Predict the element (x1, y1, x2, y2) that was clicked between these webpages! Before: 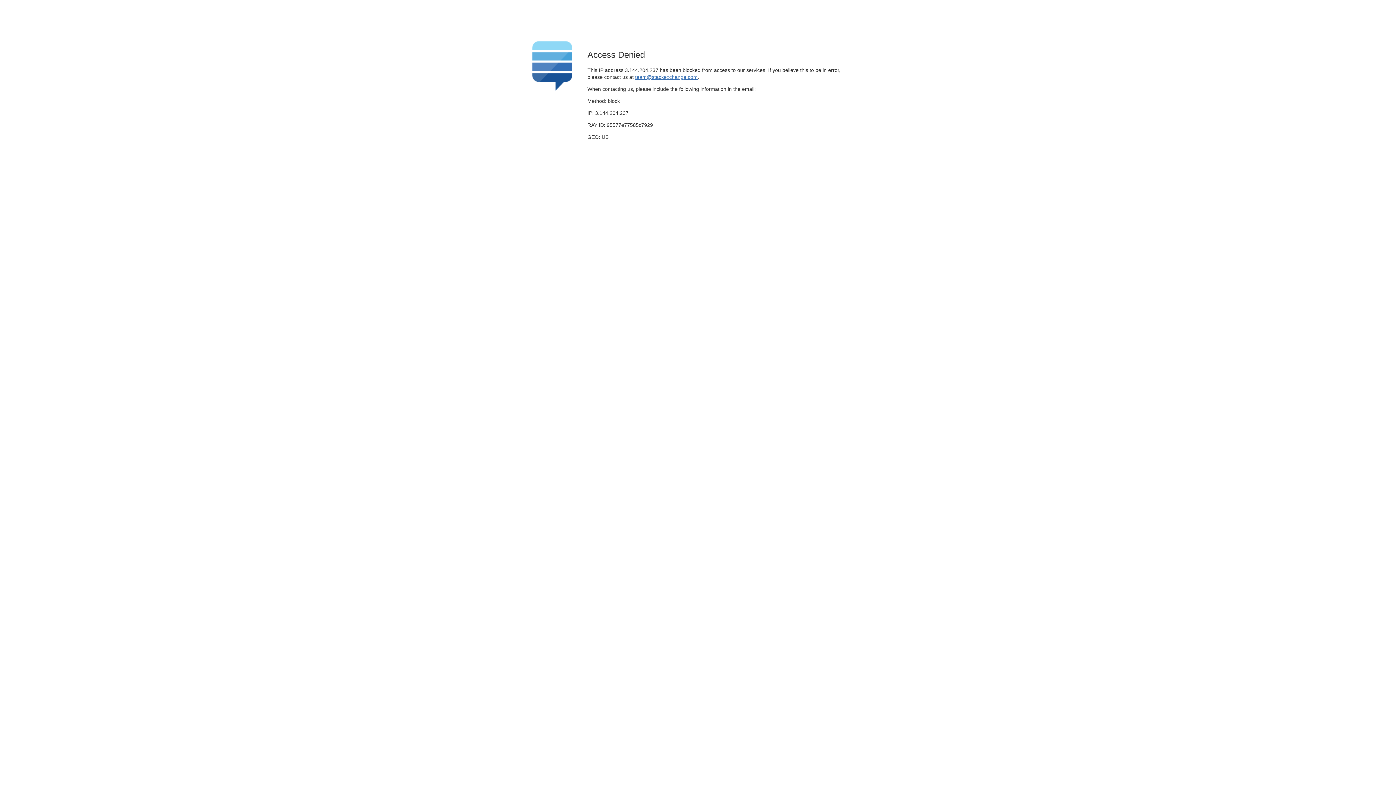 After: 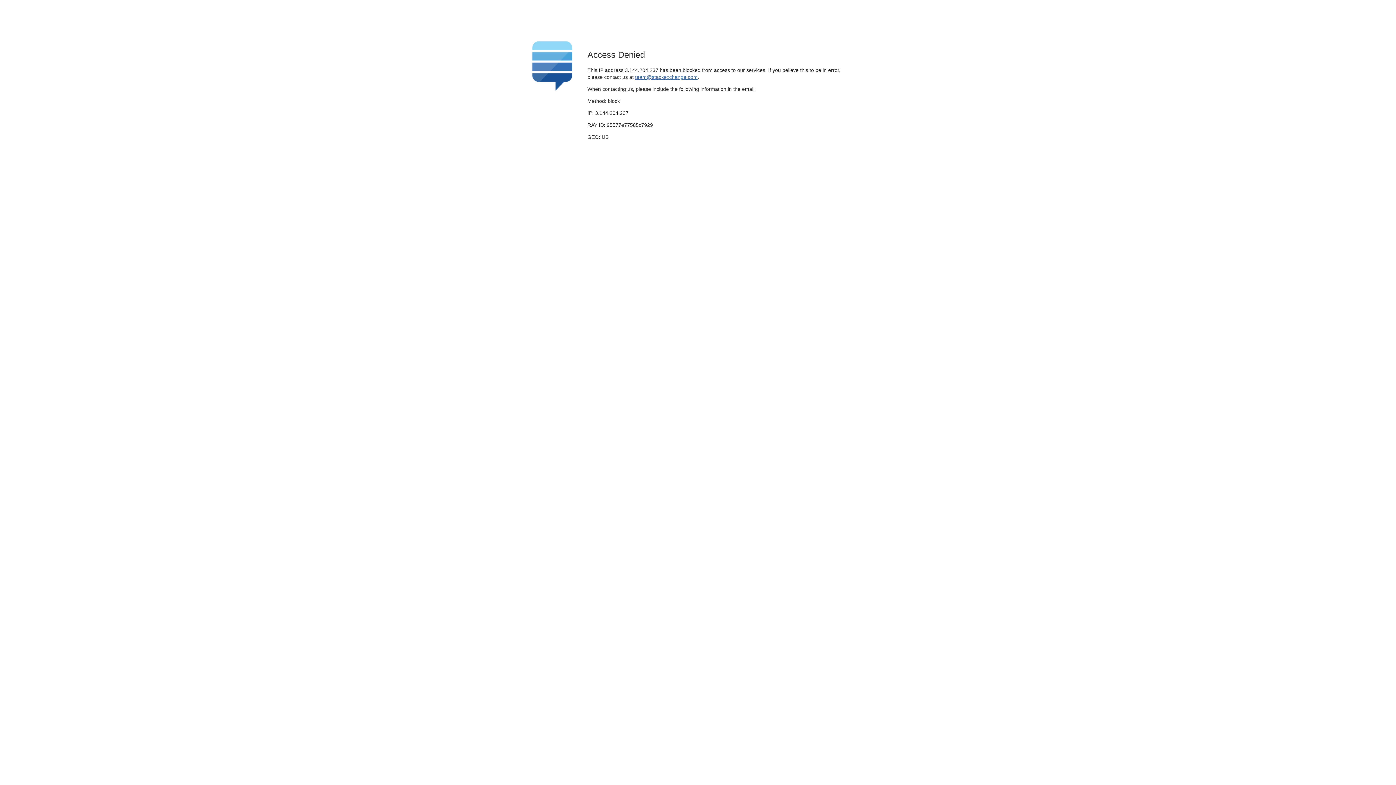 Action: label: team@stackexchange.com bbox: (635, 74, 697, 79)